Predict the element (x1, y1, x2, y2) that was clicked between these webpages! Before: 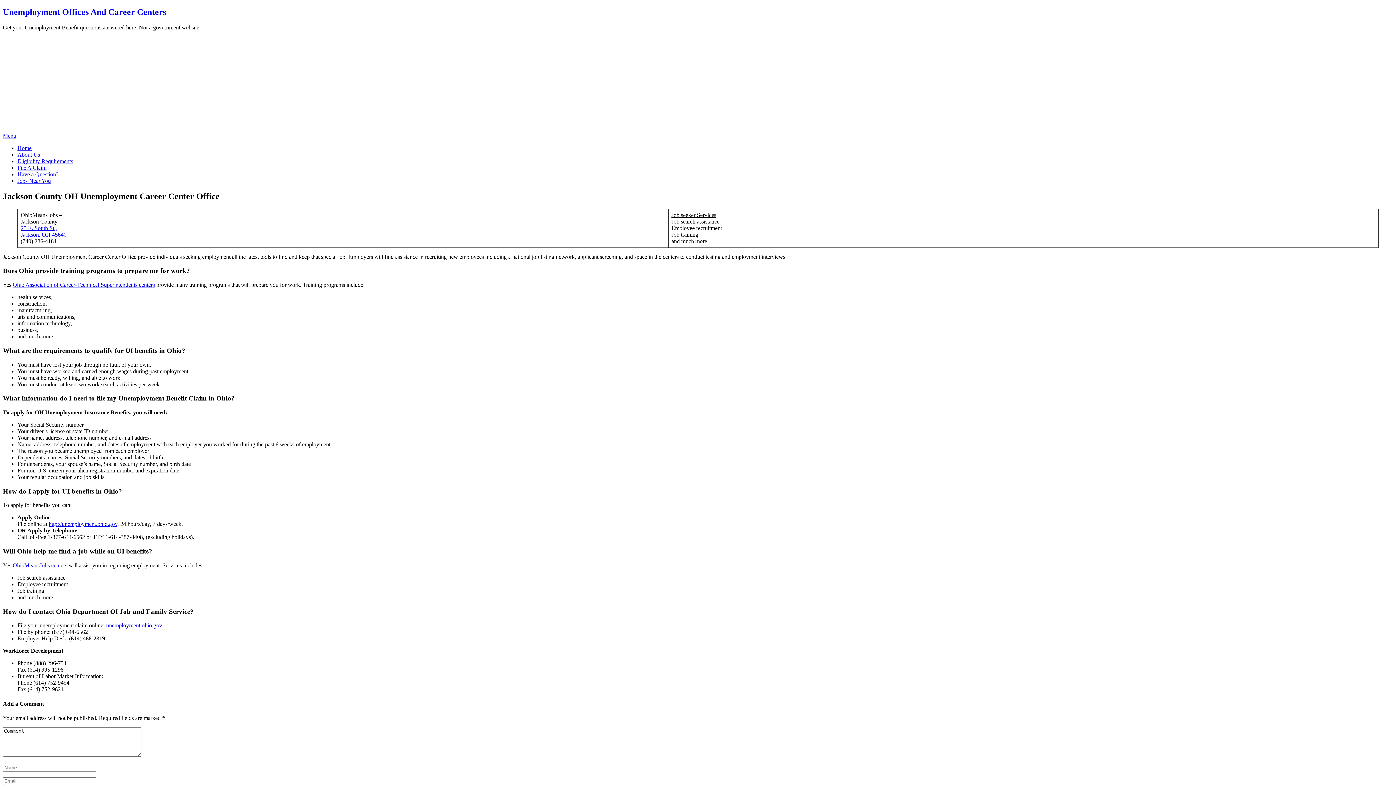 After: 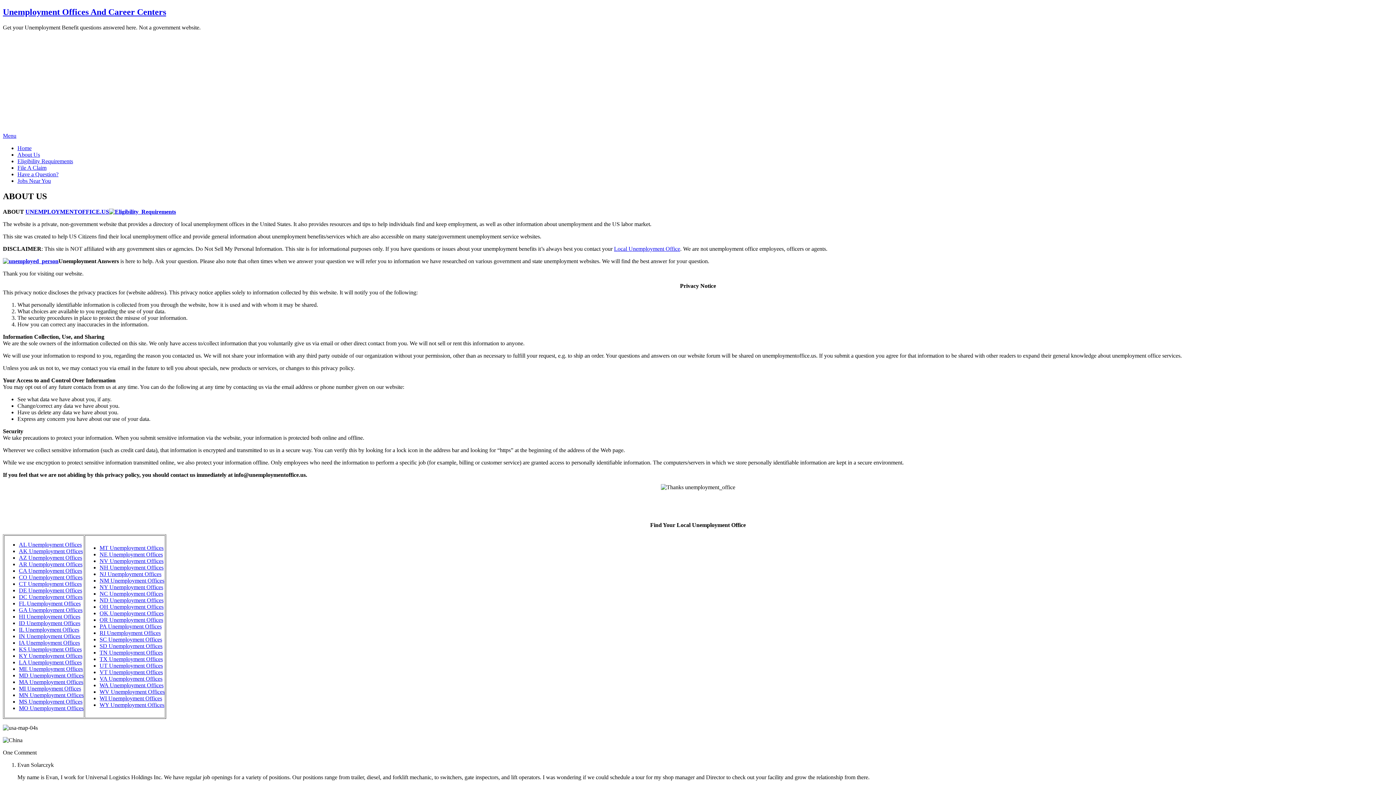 Action: label: About Us bbox: (17, 151, 40, 157)